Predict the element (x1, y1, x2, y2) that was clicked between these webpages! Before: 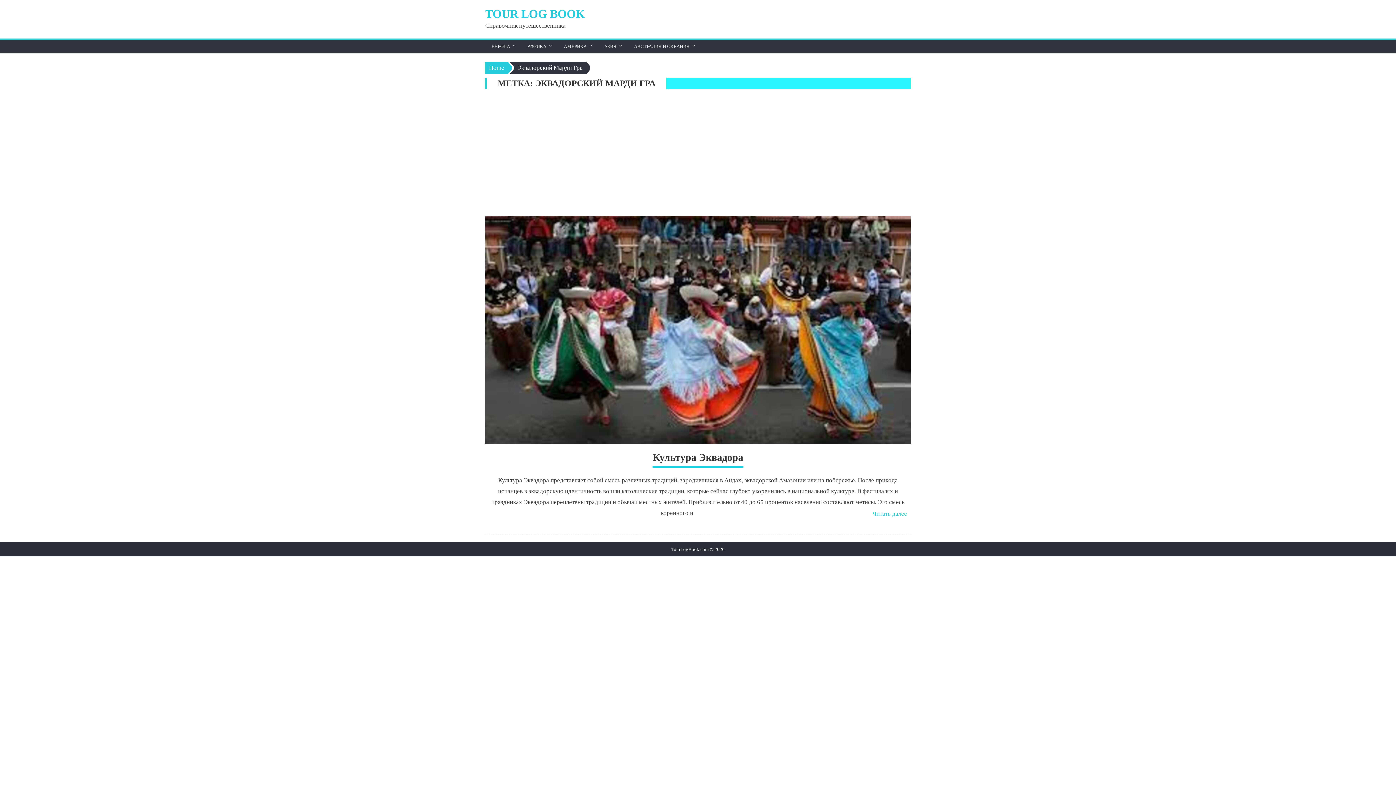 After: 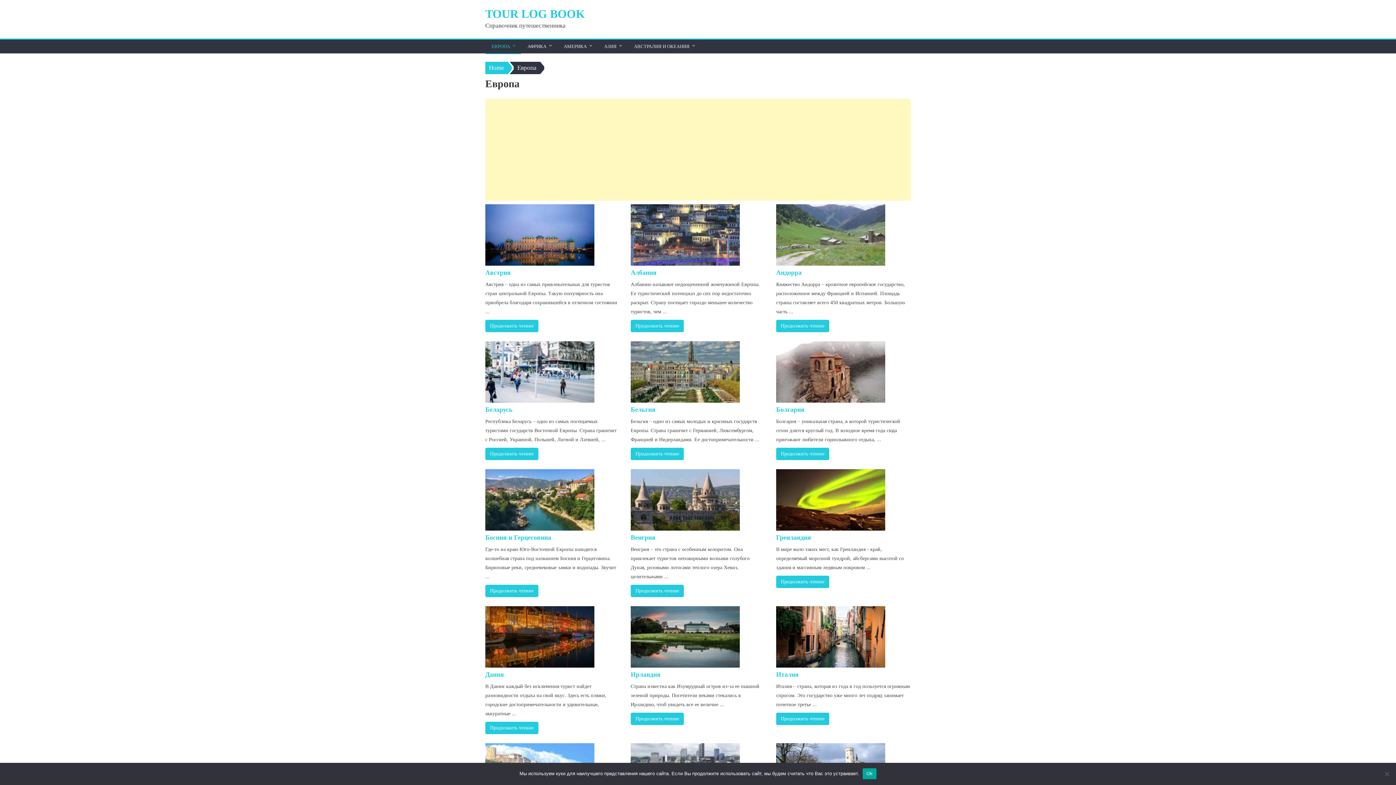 Action: bbox: (486, 39, 515, 53) label: ЕВРОПА